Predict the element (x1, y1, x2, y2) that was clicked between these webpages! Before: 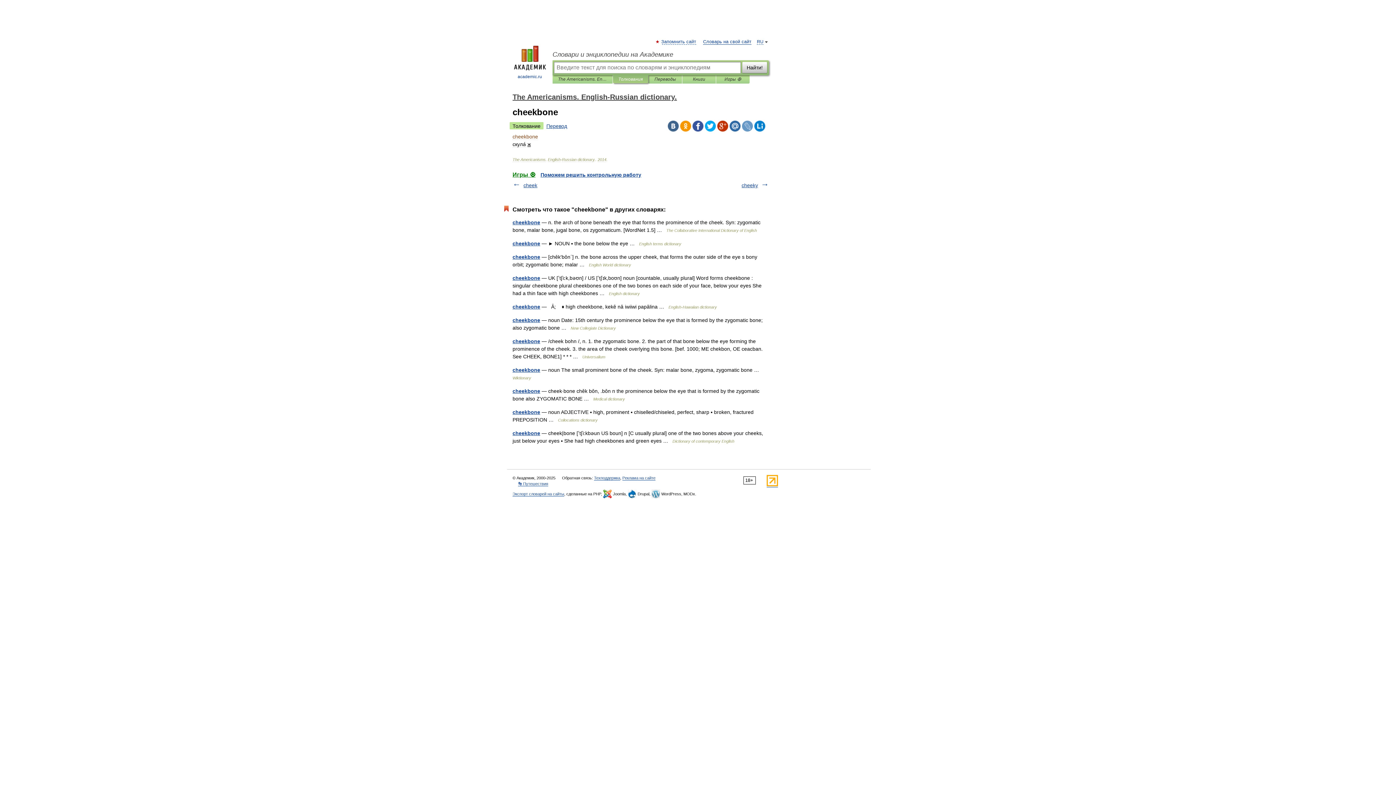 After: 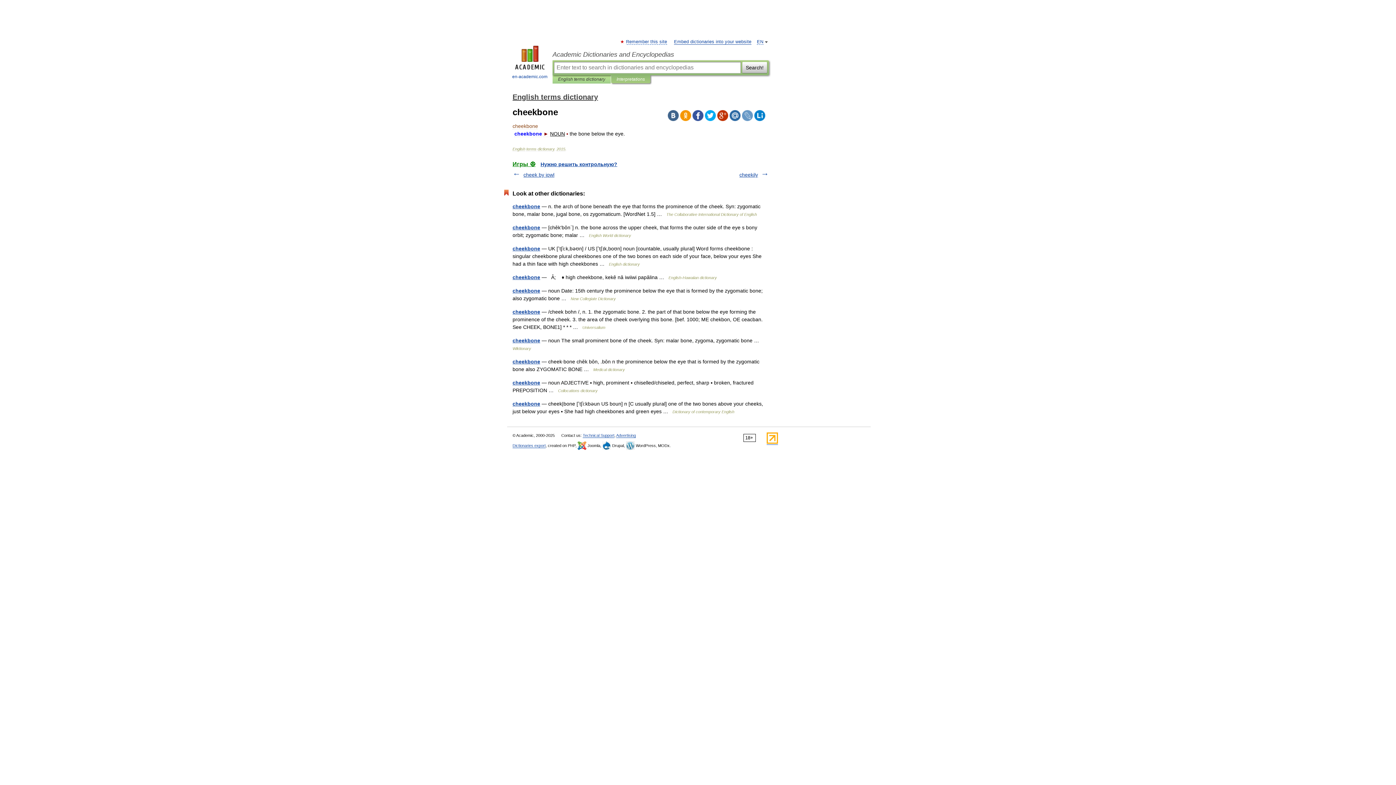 Action: bbox: (512, 240, 540, 246) label: cheekbone